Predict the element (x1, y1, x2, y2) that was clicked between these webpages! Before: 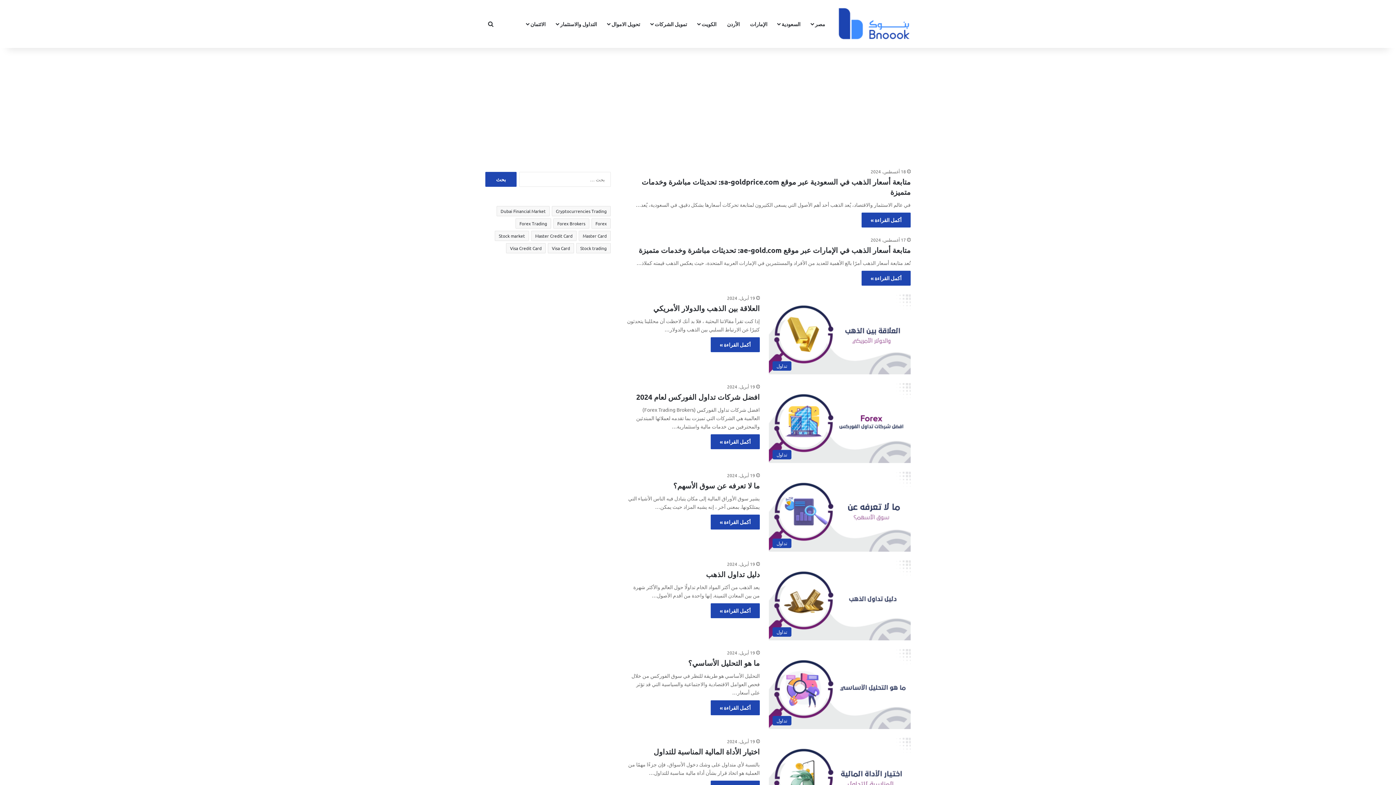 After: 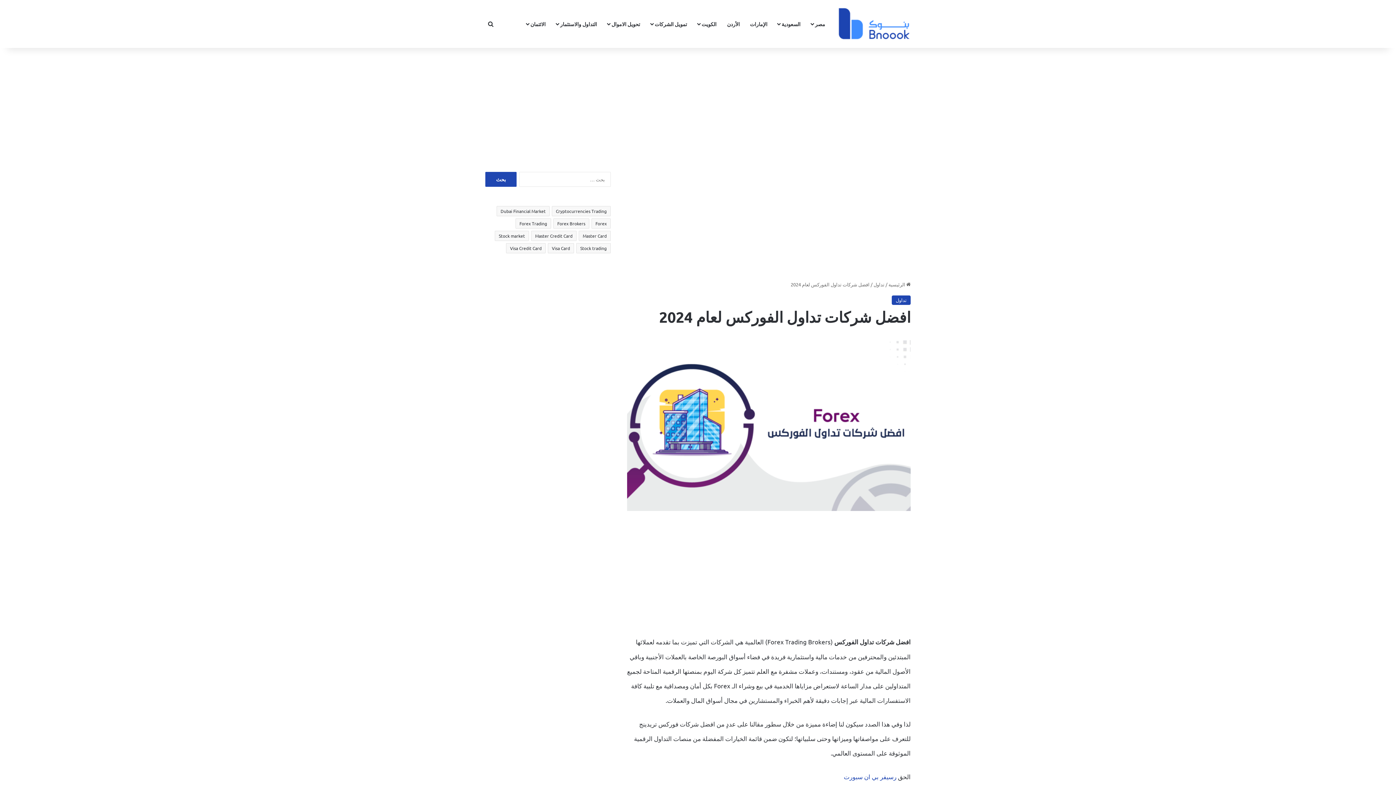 Action: bbox: (769, 383, 910, 463) label: افضل شركات تداول الفوركس لعام 2024